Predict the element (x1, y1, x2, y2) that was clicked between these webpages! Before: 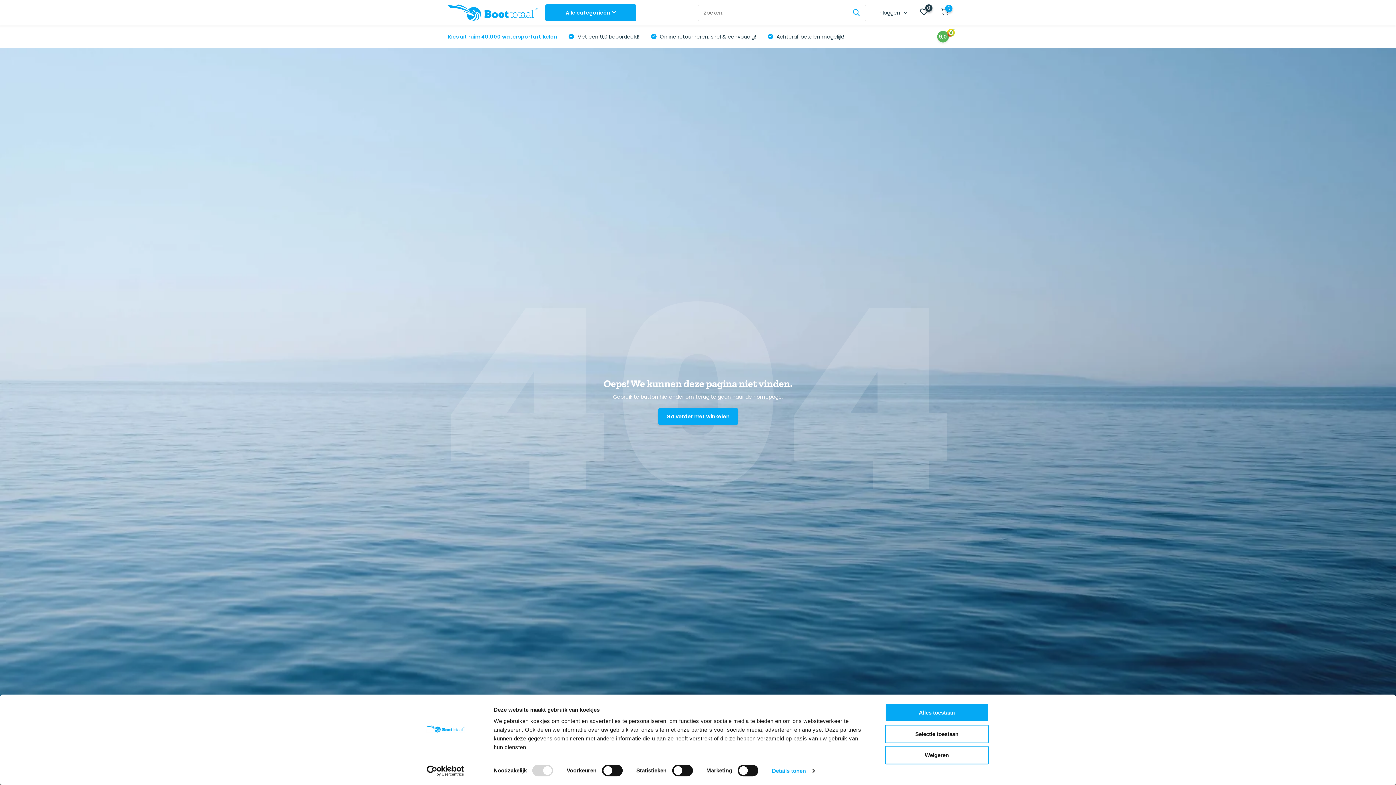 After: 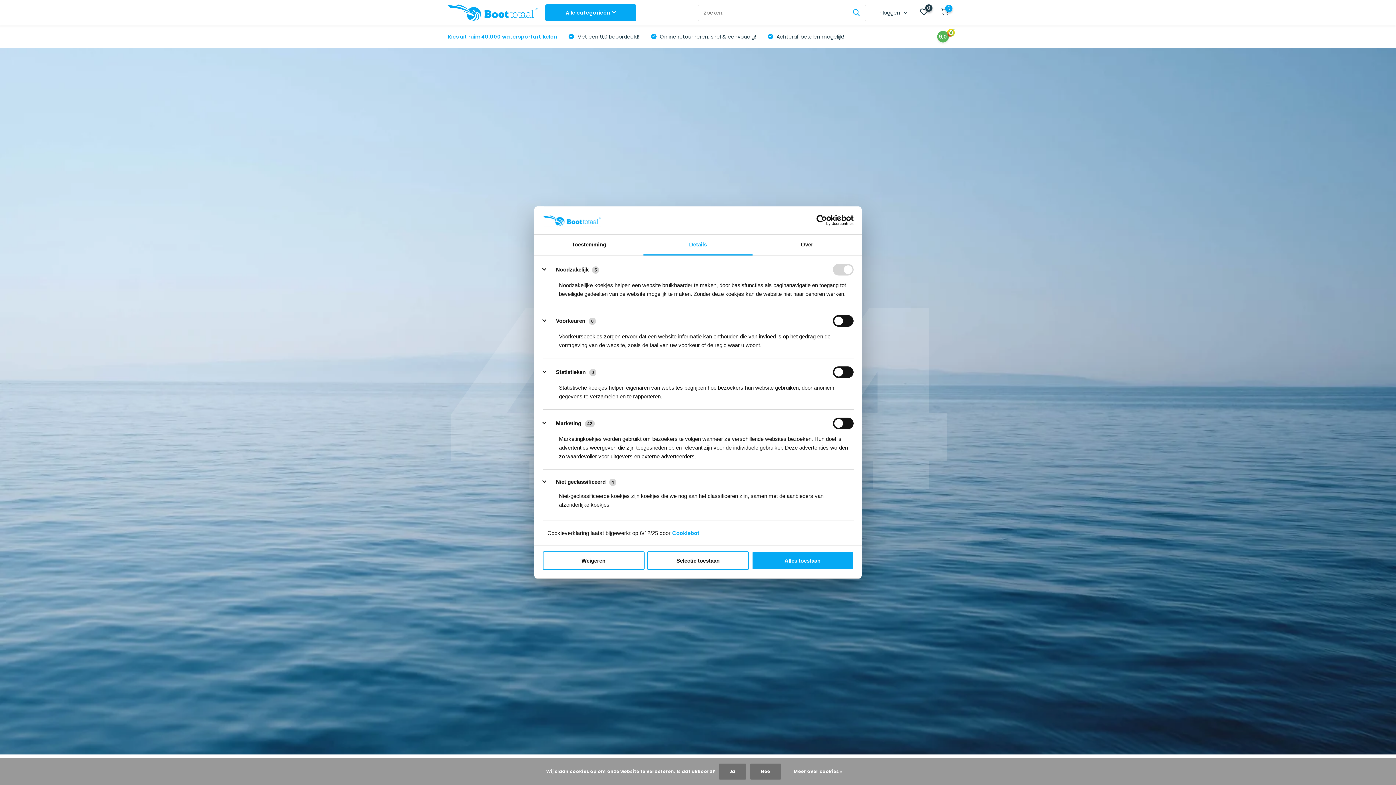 Action: label: Details tonen bbox: (772, 765, 814, 776)